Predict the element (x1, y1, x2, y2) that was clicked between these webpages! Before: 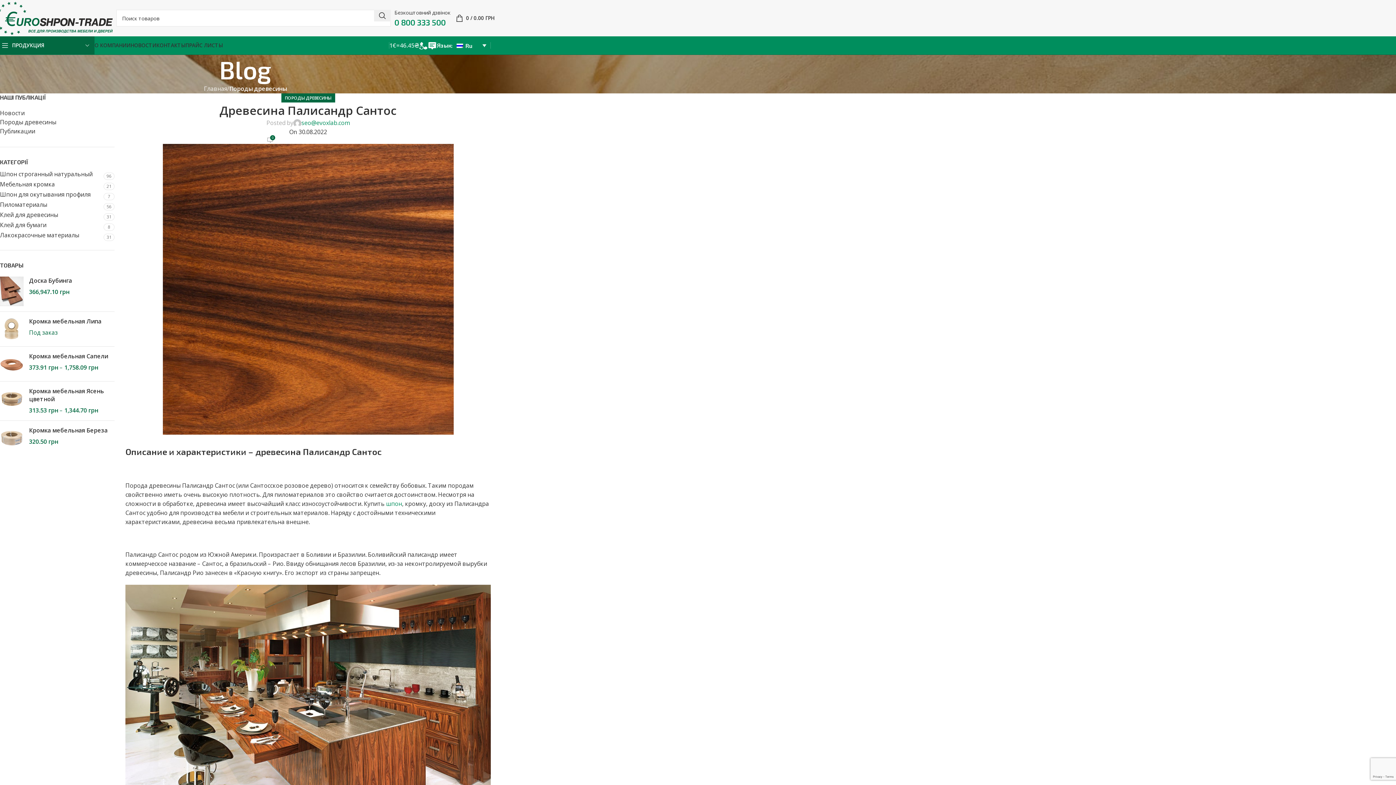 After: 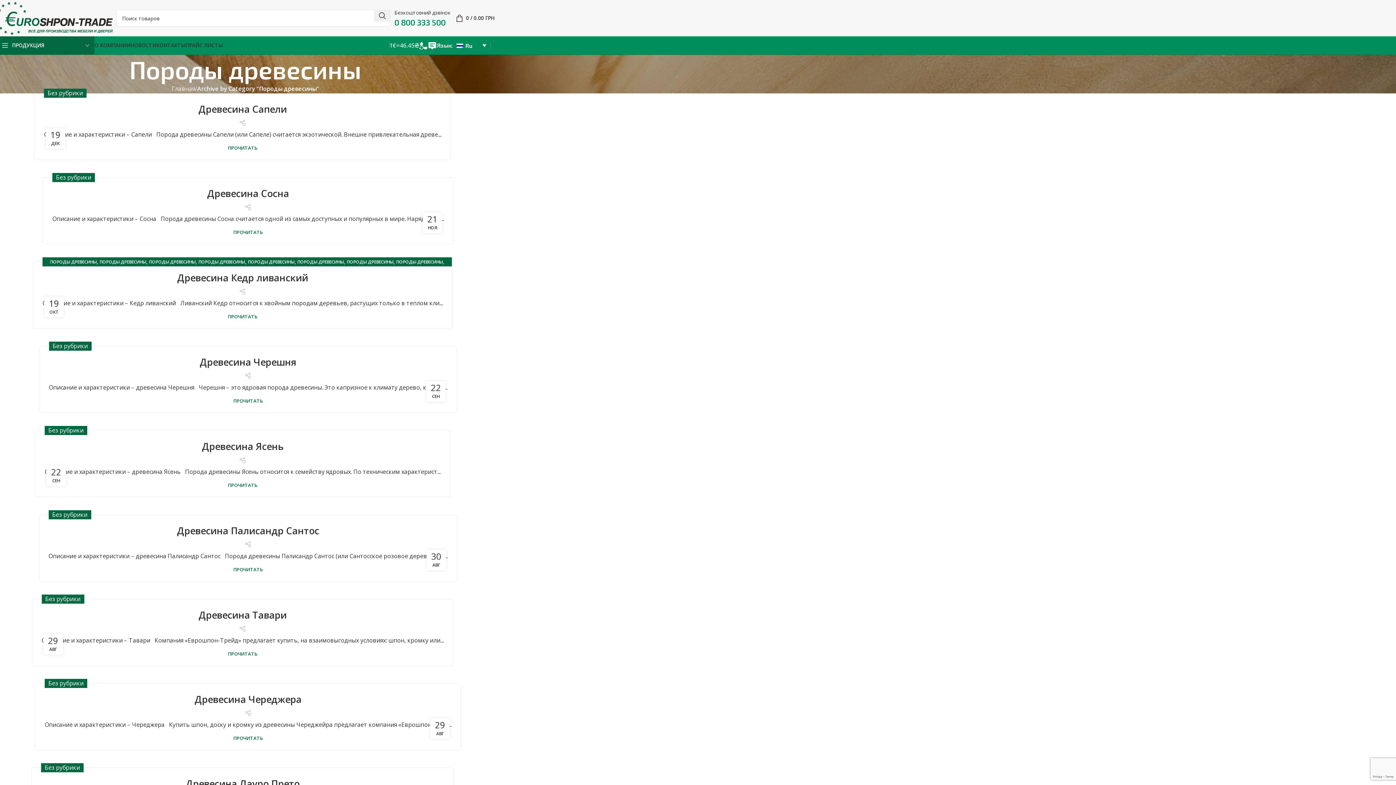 Action: bbox: (284, 93, 331, 102) label: ПОРОДЫ ДРЕВЕСИНЫ